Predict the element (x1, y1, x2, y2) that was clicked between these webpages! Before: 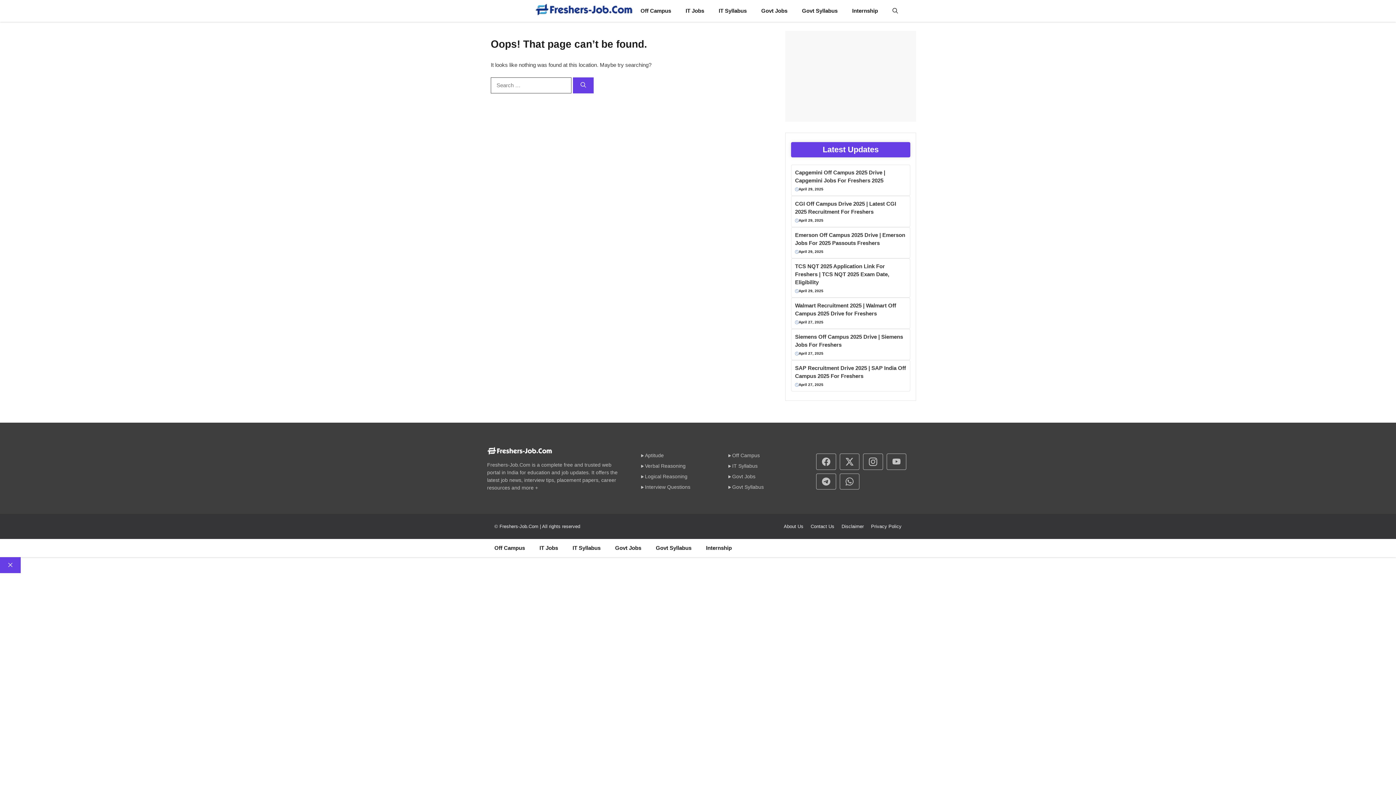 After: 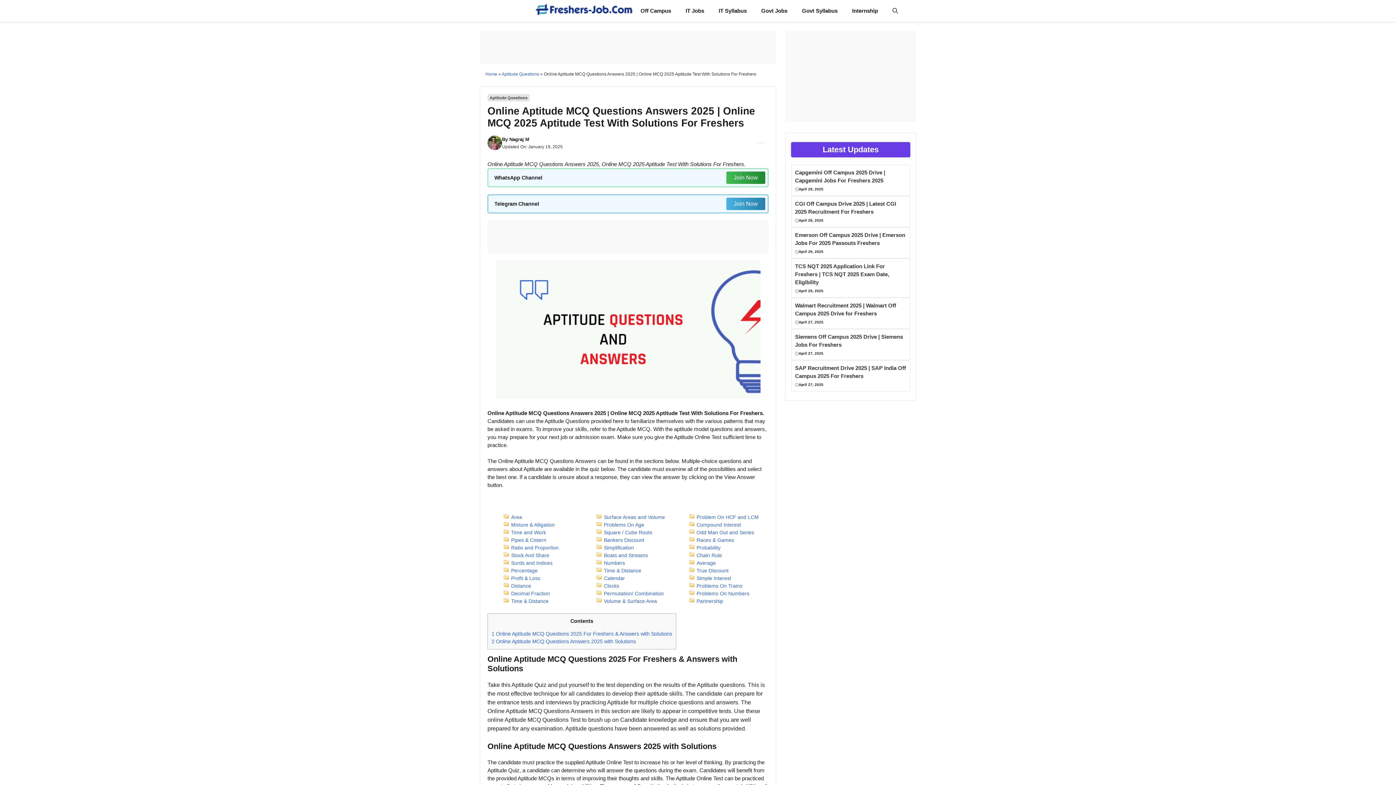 Action: label: Aptitude bbox: (645, 452, 664, 458)